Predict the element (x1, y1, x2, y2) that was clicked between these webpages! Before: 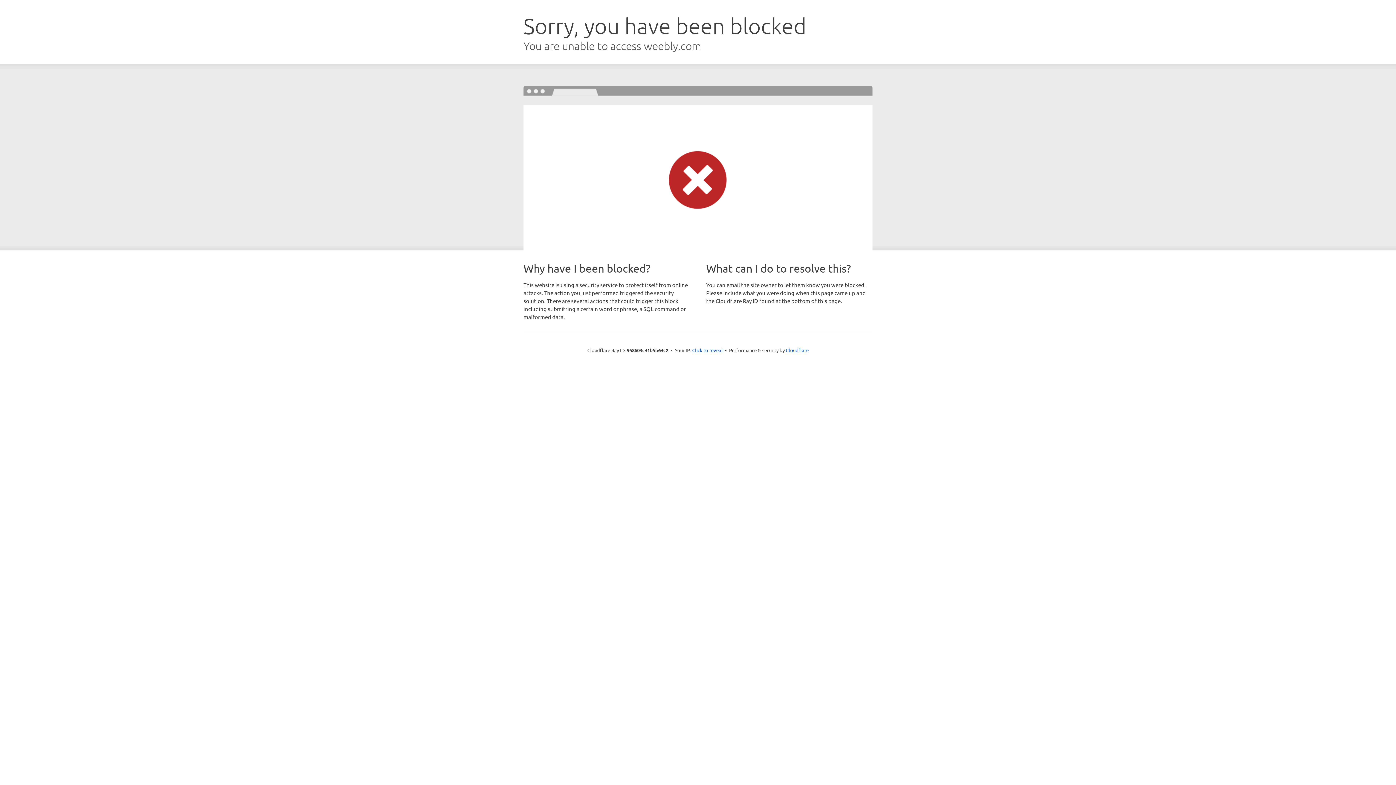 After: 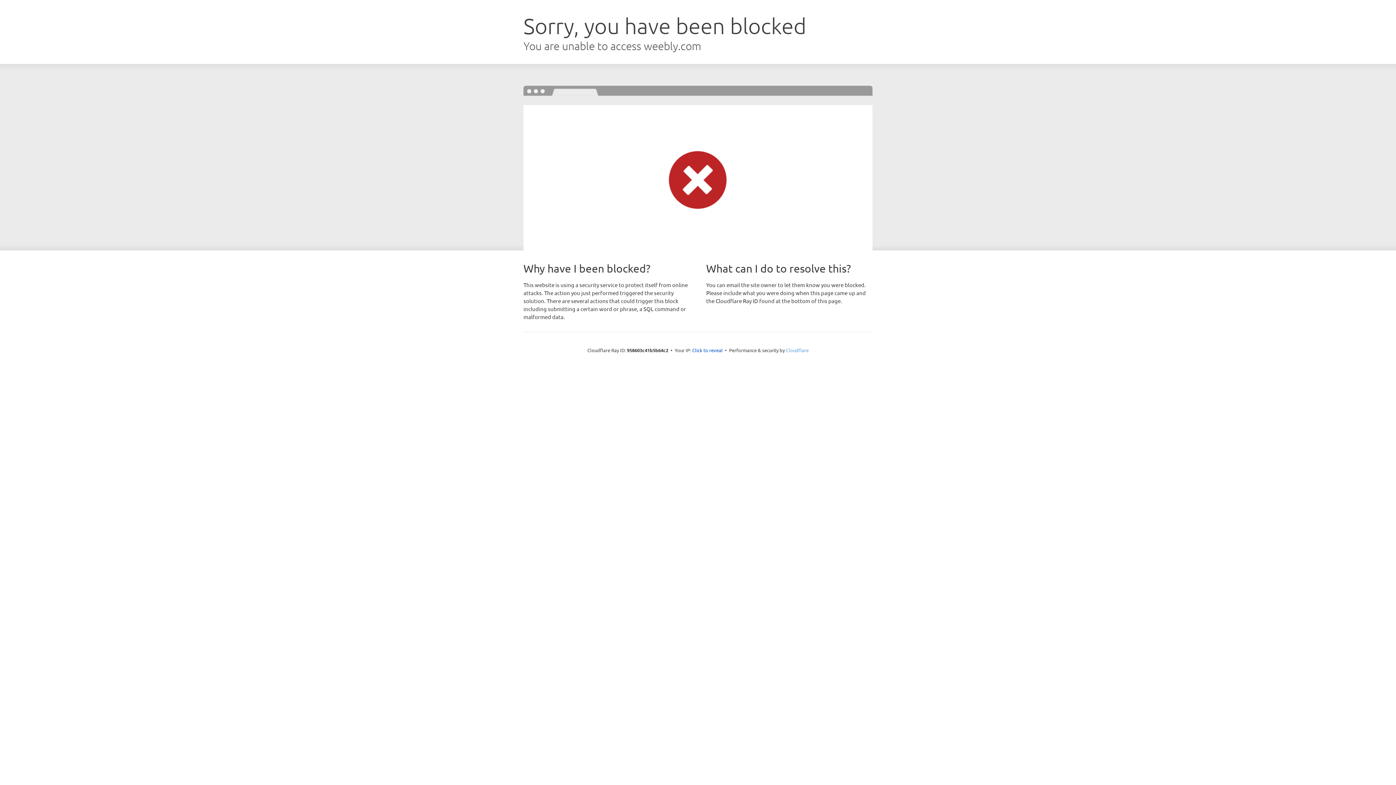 Action: bbox: (786, 347, 808, 353) label: Cloudflare